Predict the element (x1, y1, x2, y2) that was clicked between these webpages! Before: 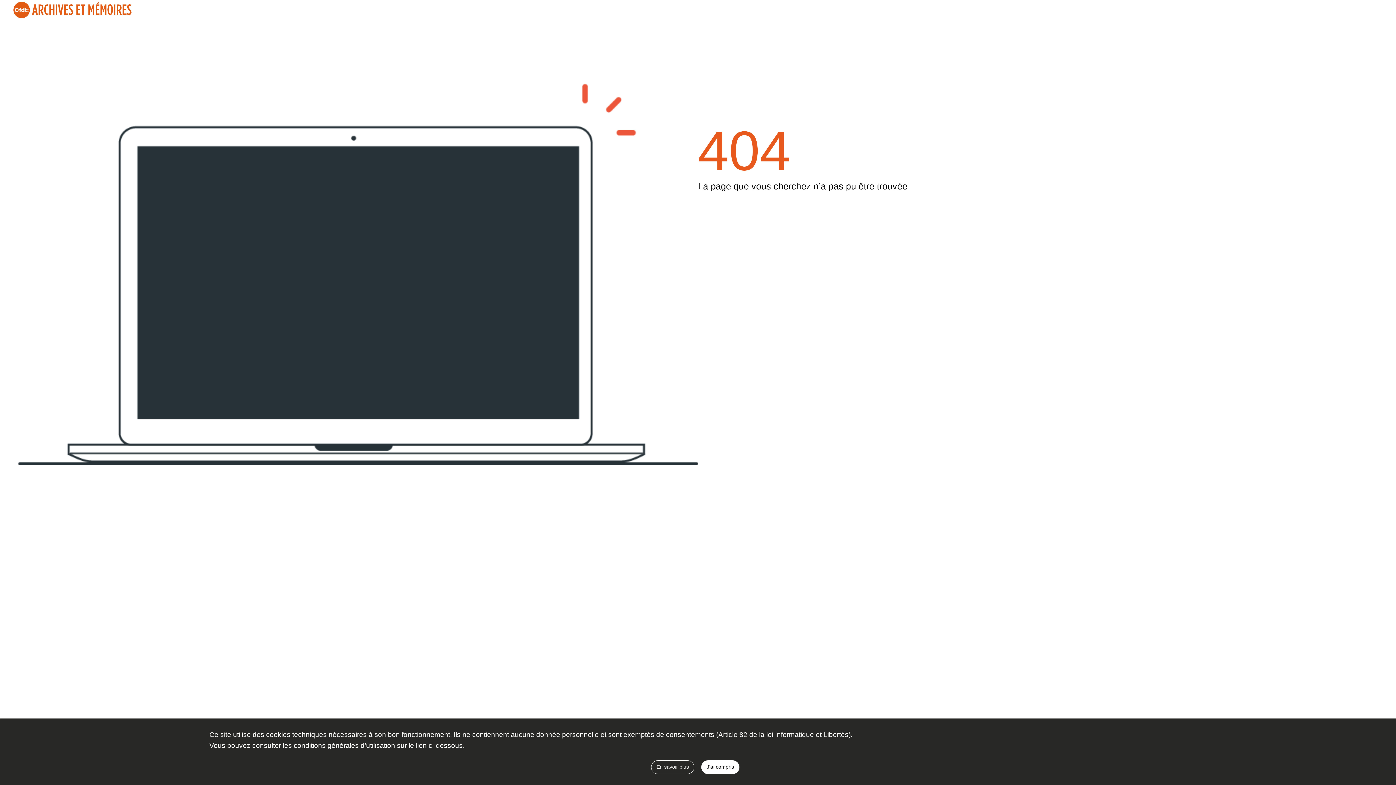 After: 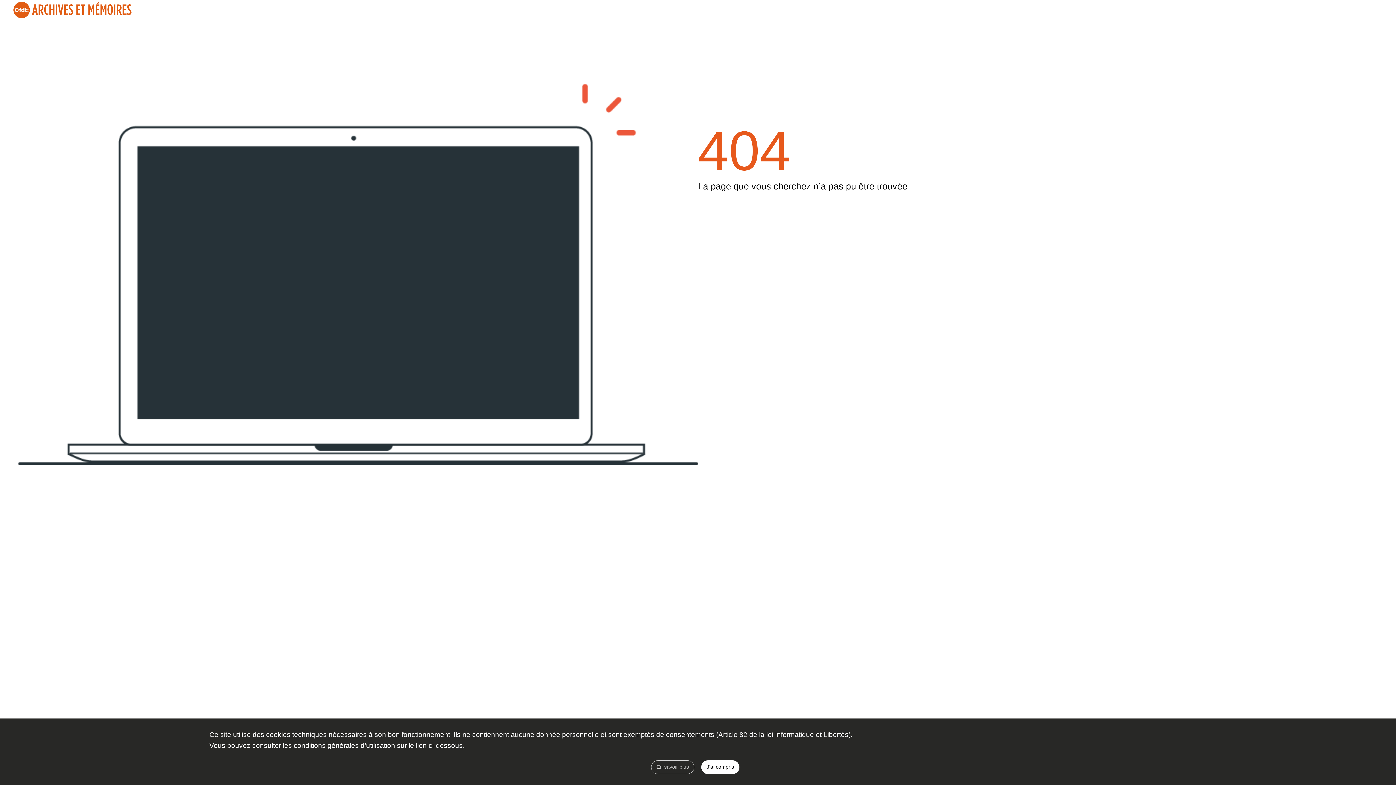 Action: bbox: (651, 760, 694, 774) label: En savoir plus